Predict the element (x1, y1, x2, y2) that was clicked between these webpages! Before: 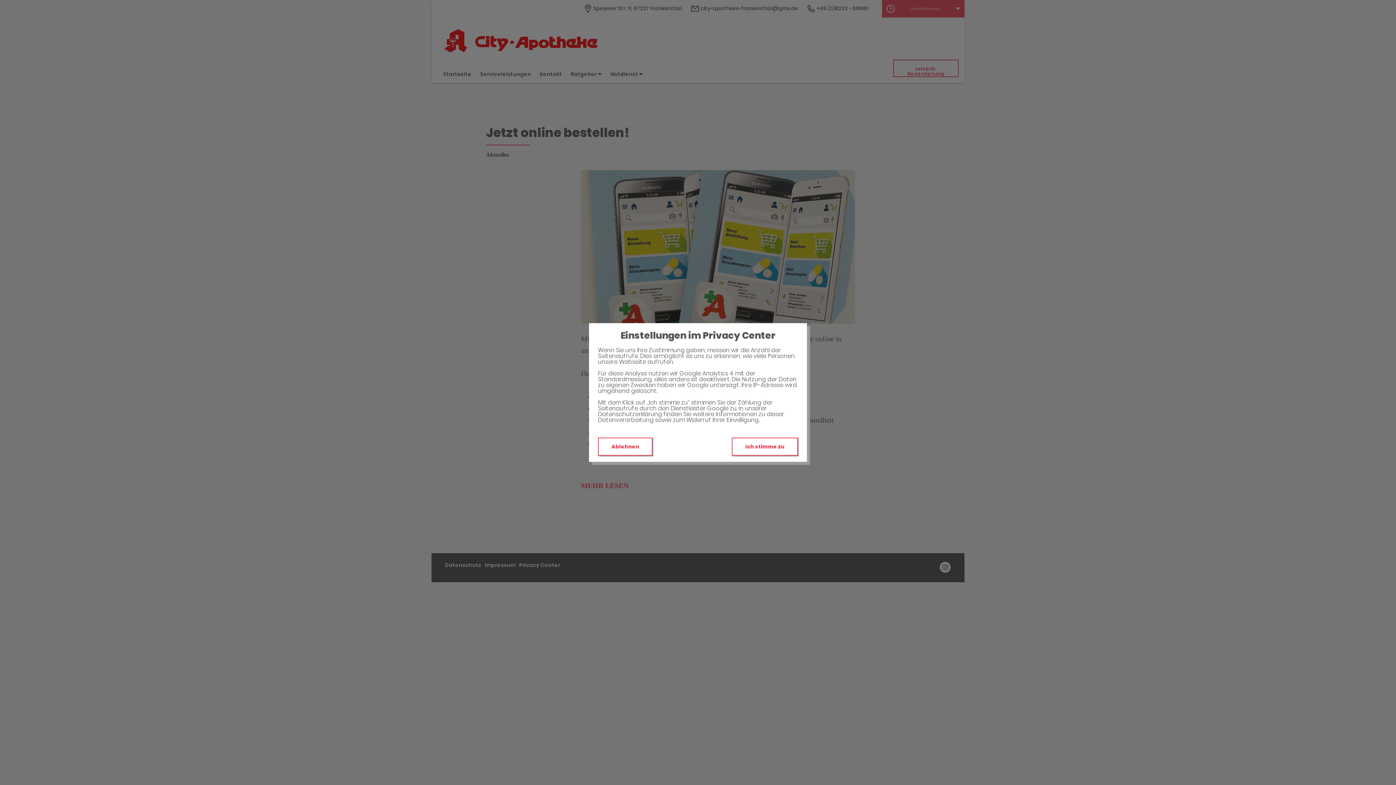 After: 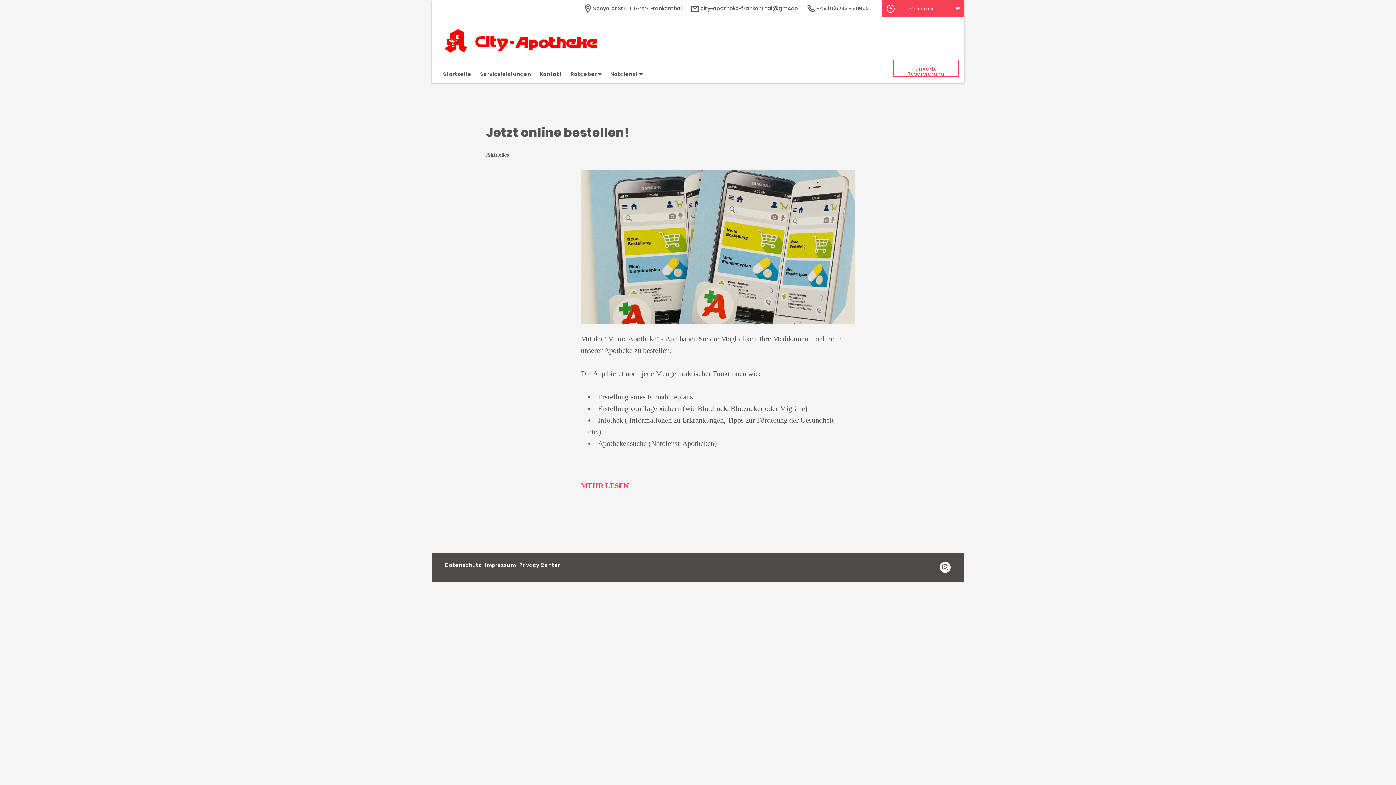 Action: label: Ich stimme zu bbox: (732, 437, 798, 456)